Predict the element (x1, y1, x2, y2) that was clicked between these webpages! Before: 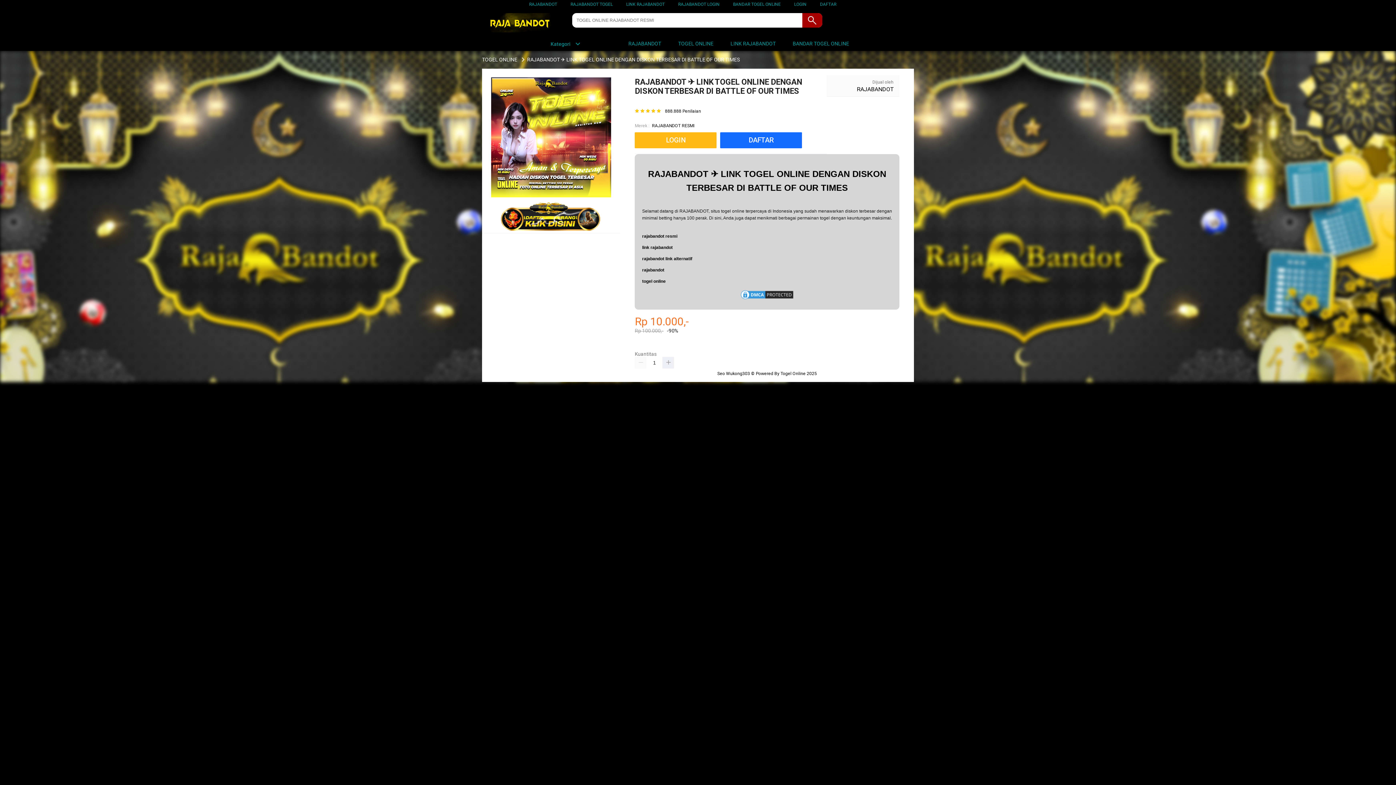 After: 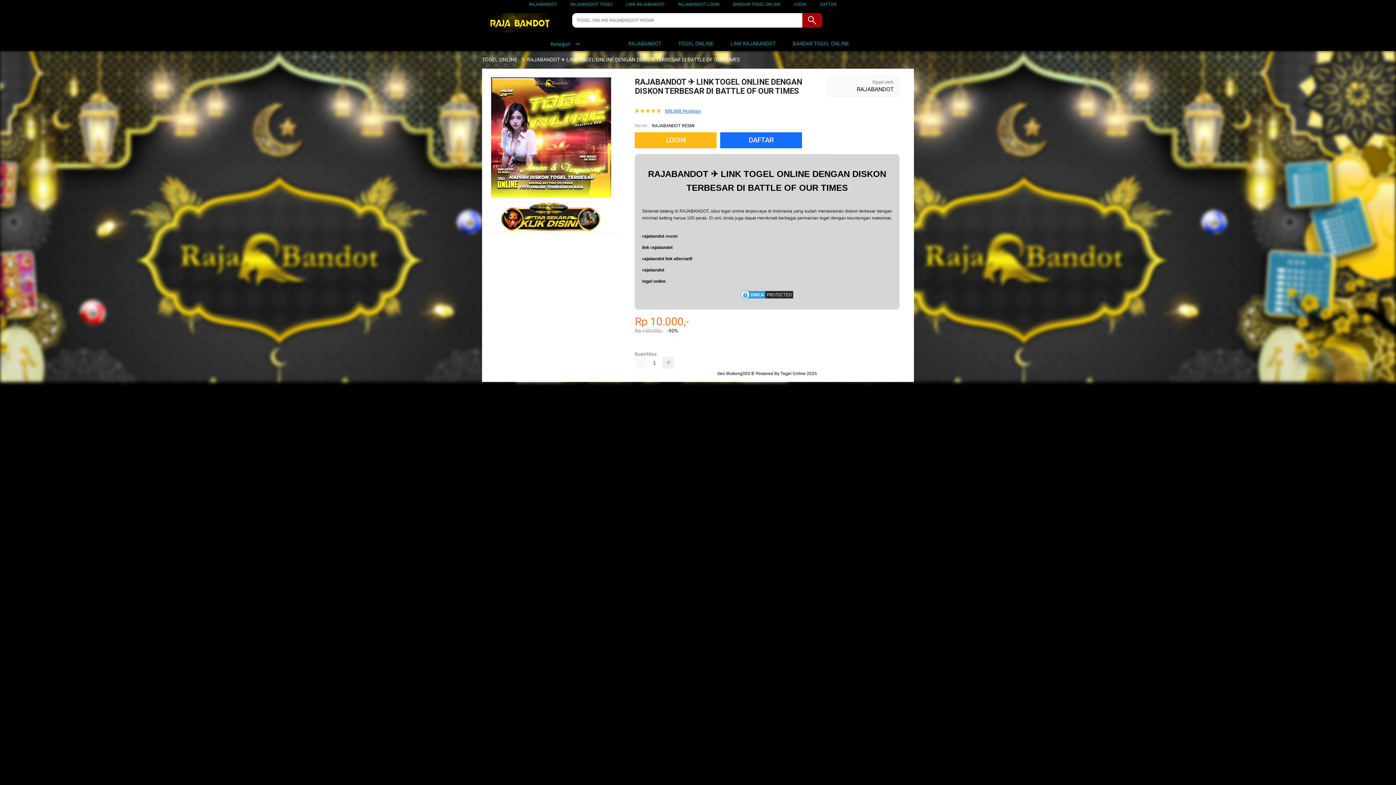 Action: bbox: (665, 108, 701, 113) label: 888.888 Penilaian